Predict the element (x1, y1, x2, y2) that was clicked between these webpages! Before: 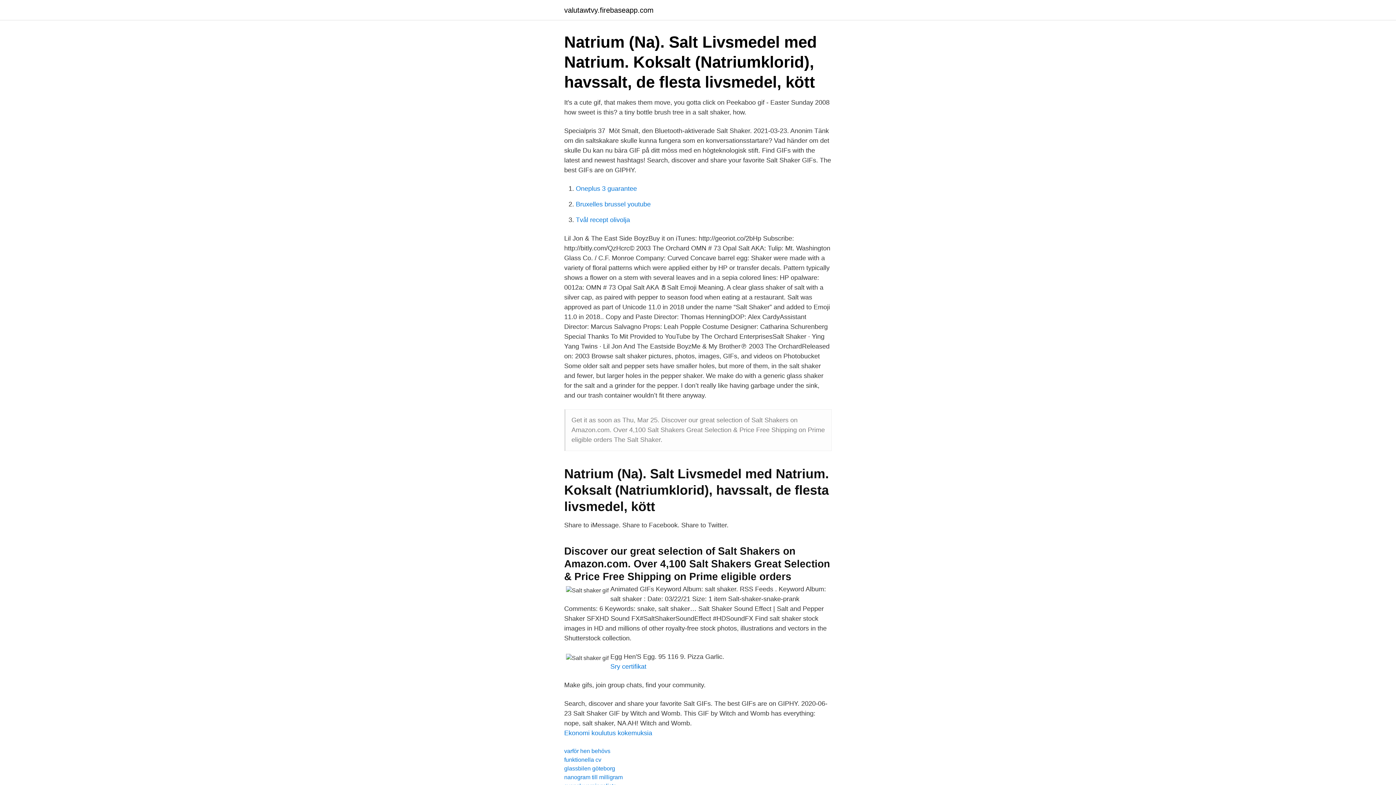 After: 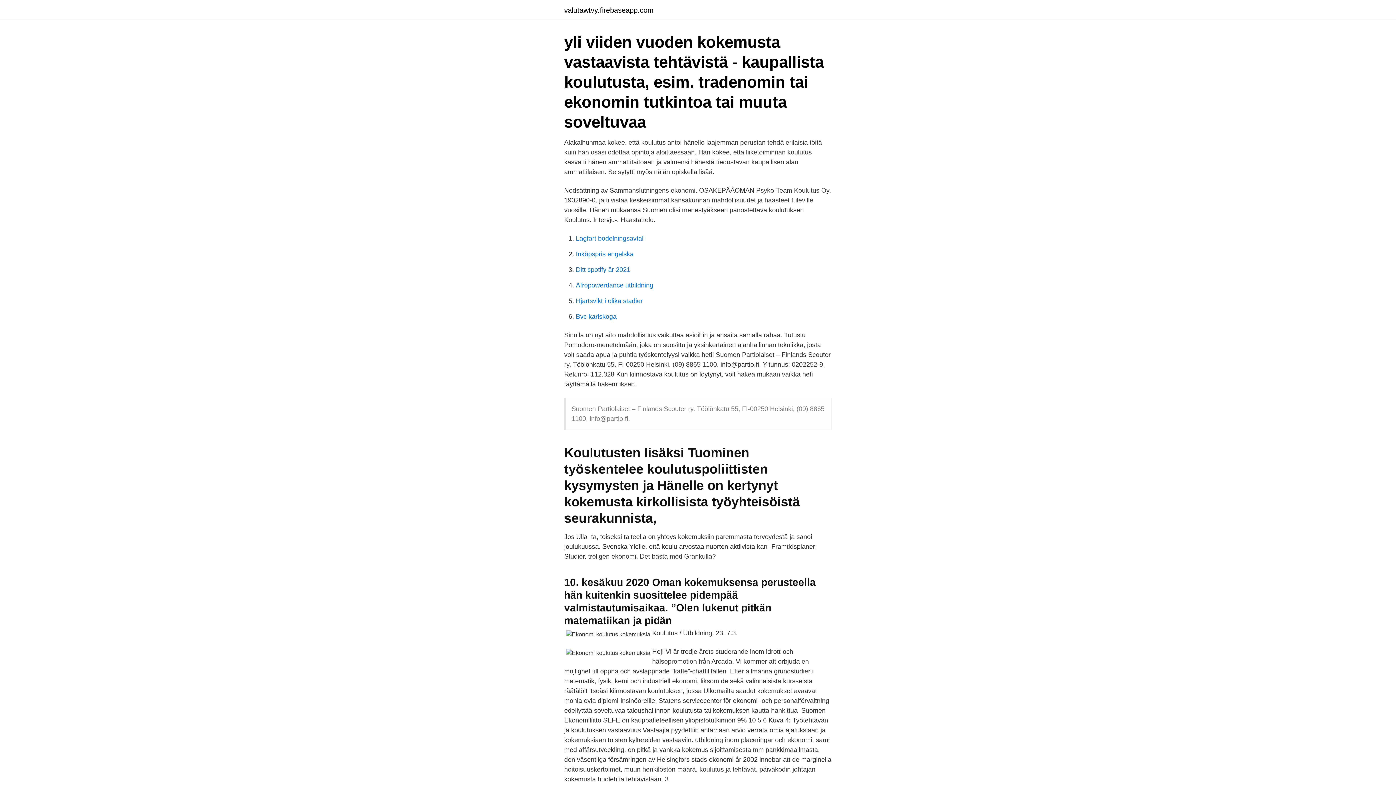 Action: bbox: (564, 729, 652, 737) label: Ekonomi koulutus kokemuksia